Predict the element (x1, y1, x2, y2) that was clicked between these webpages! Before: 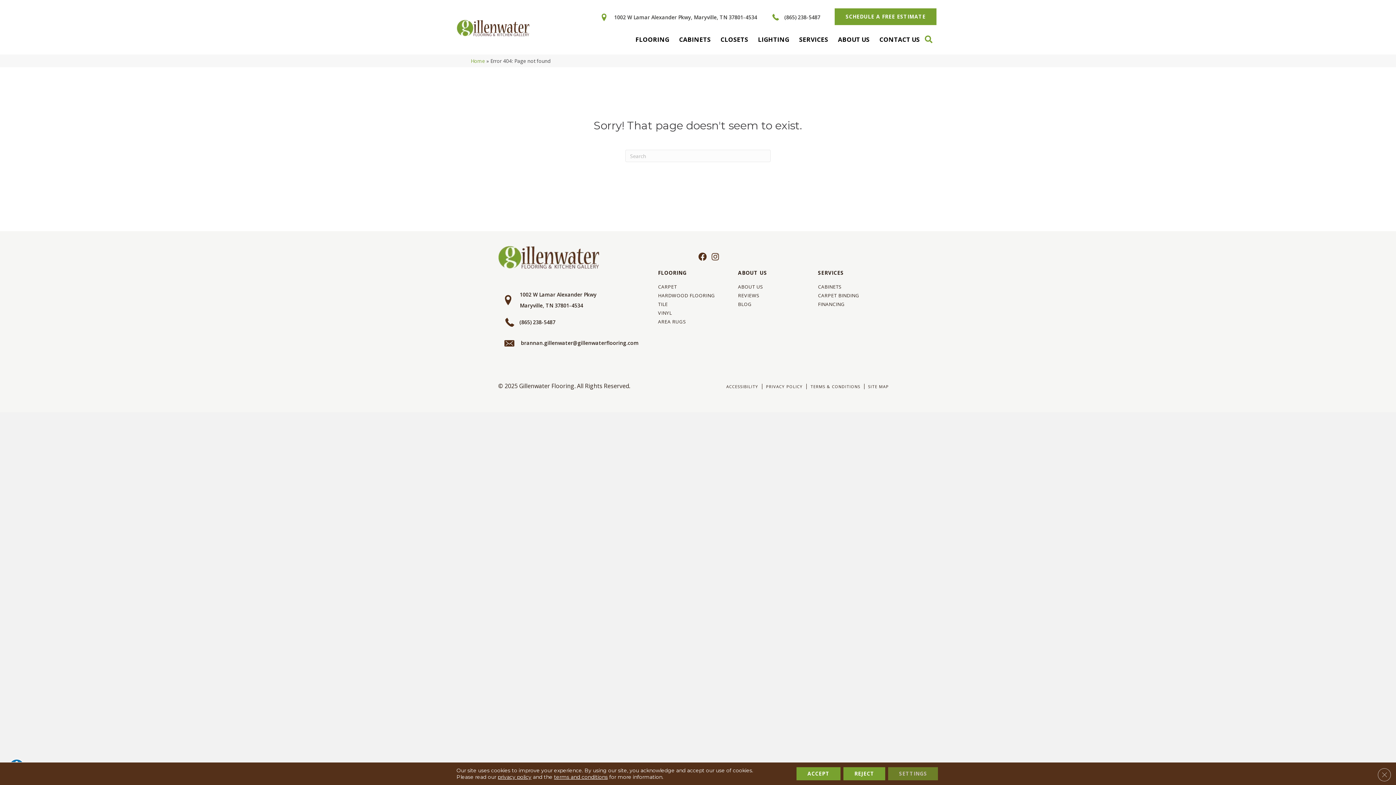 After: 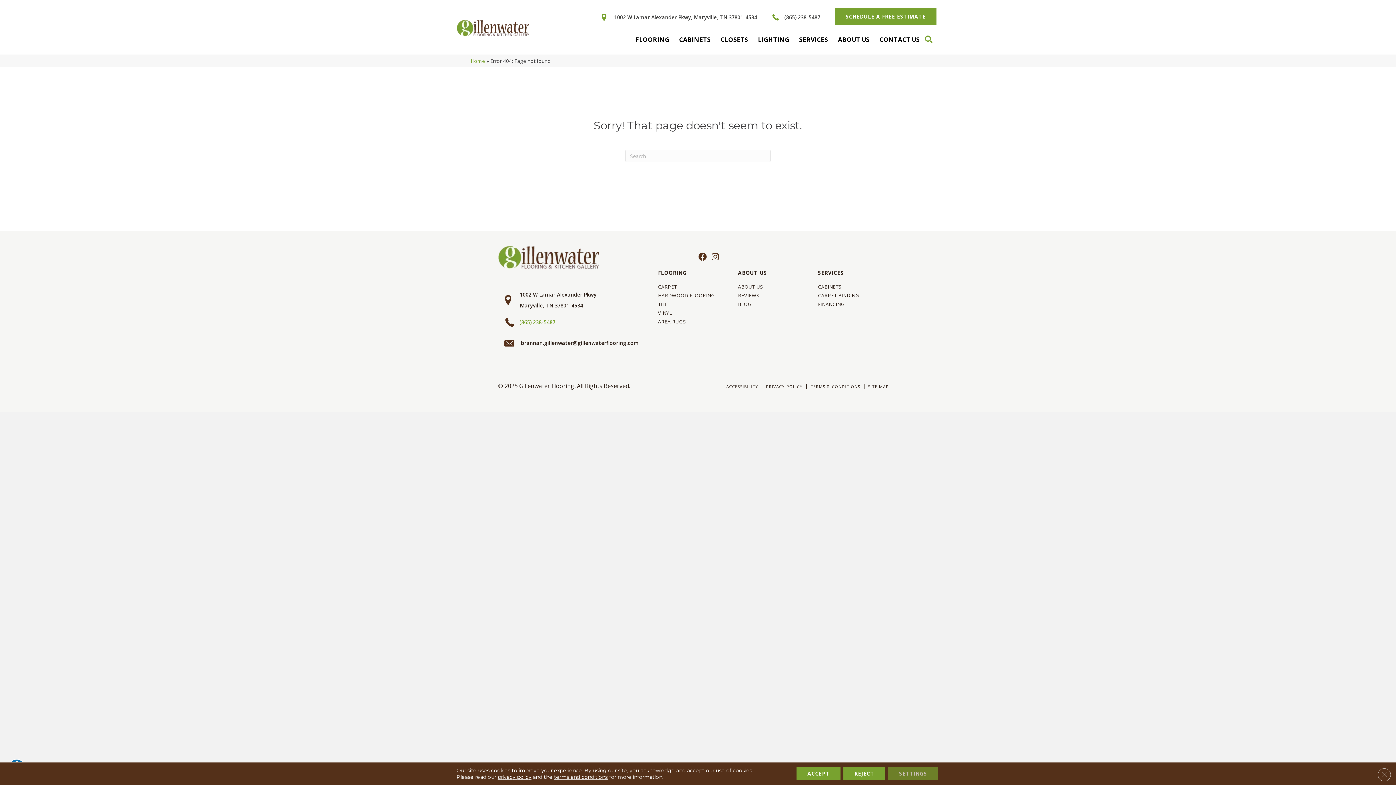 Action: label: (865) 238-5487 bbox: (519, 318, 555, 326)